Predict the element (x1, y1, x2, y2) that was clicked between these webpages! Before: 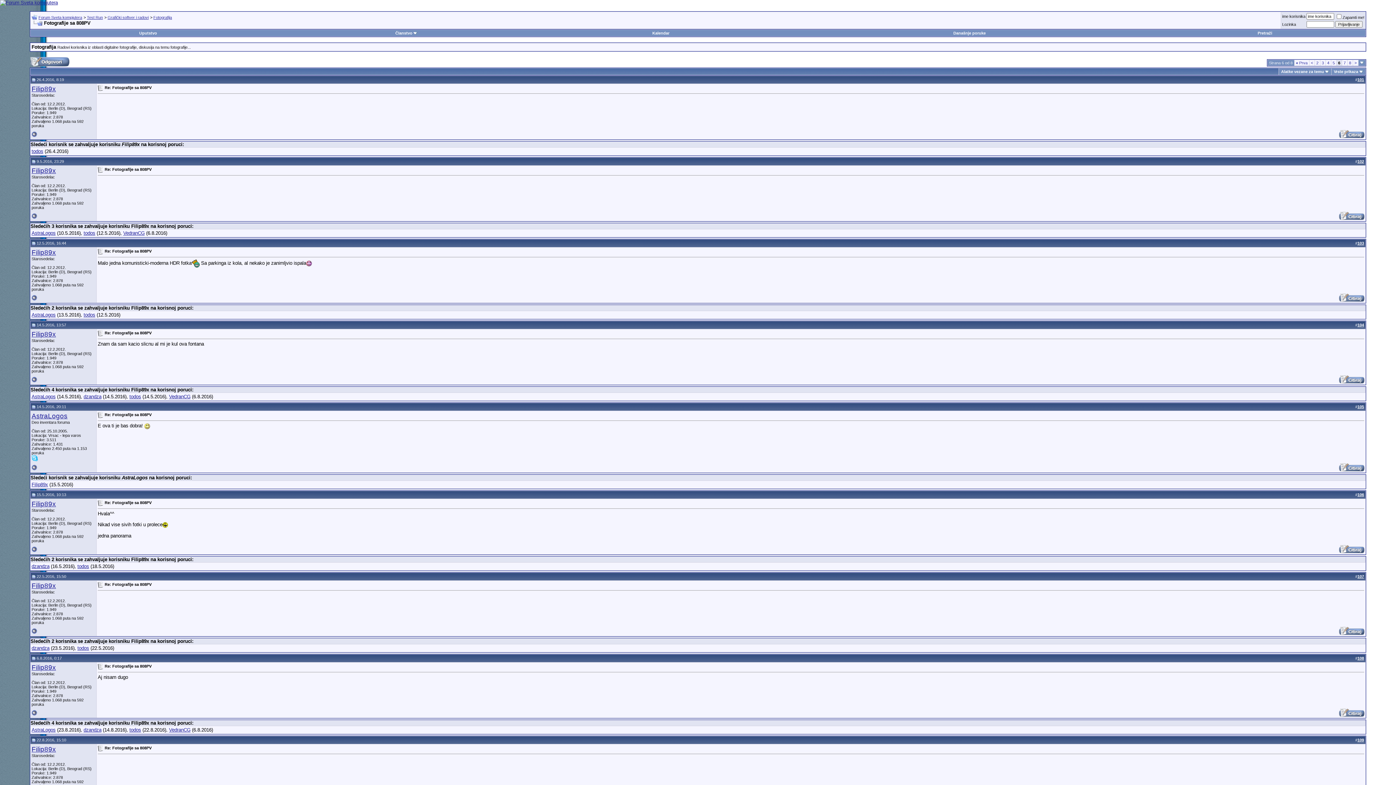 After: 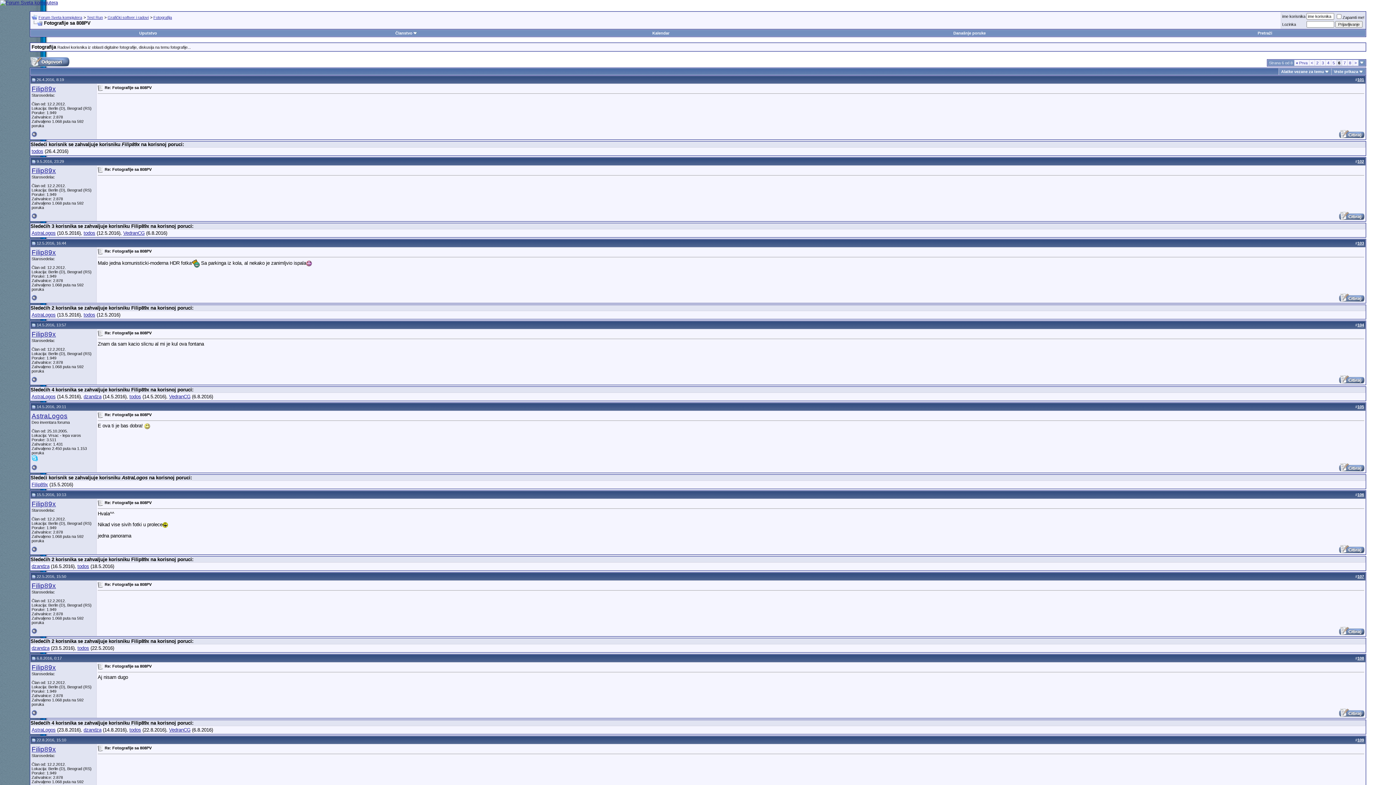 Action: bbox: (31, 77, 35, 81)